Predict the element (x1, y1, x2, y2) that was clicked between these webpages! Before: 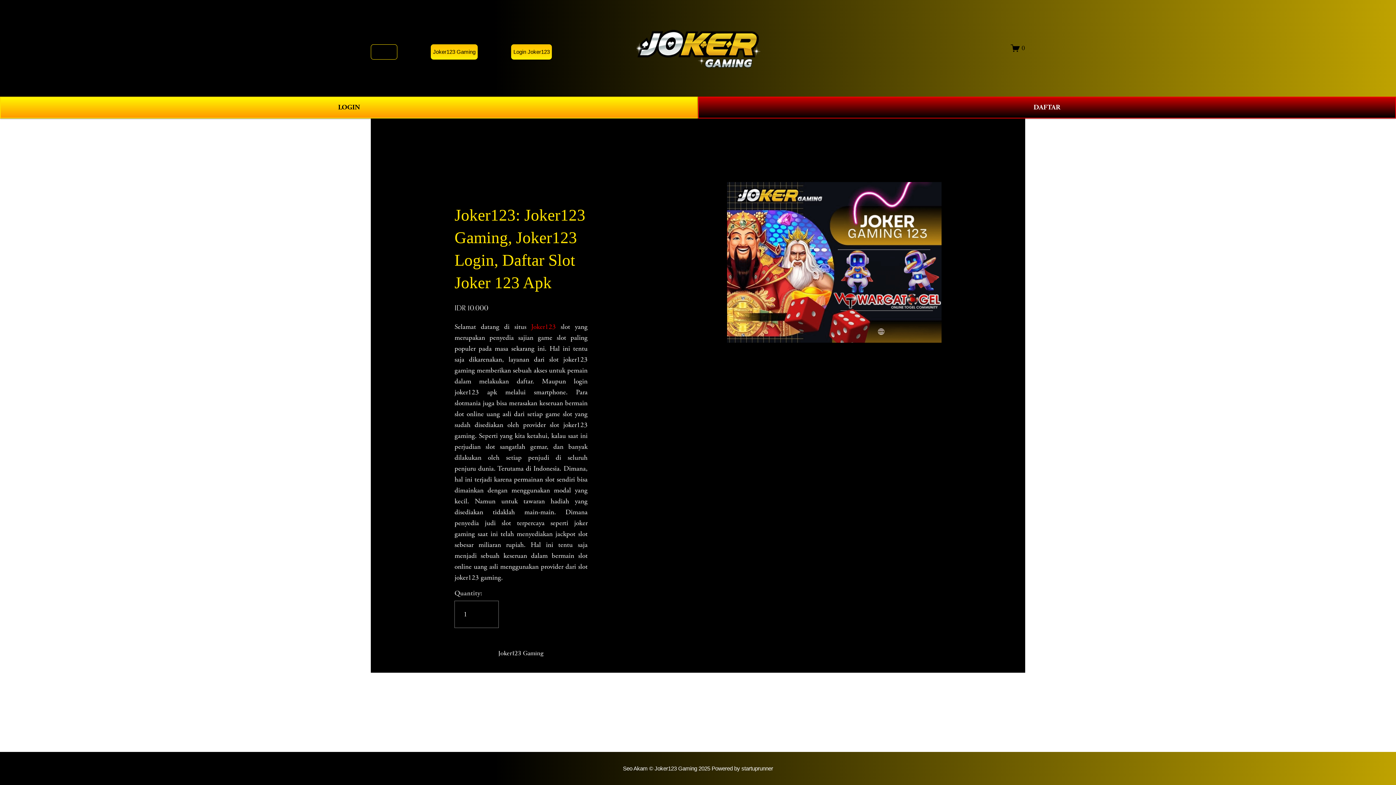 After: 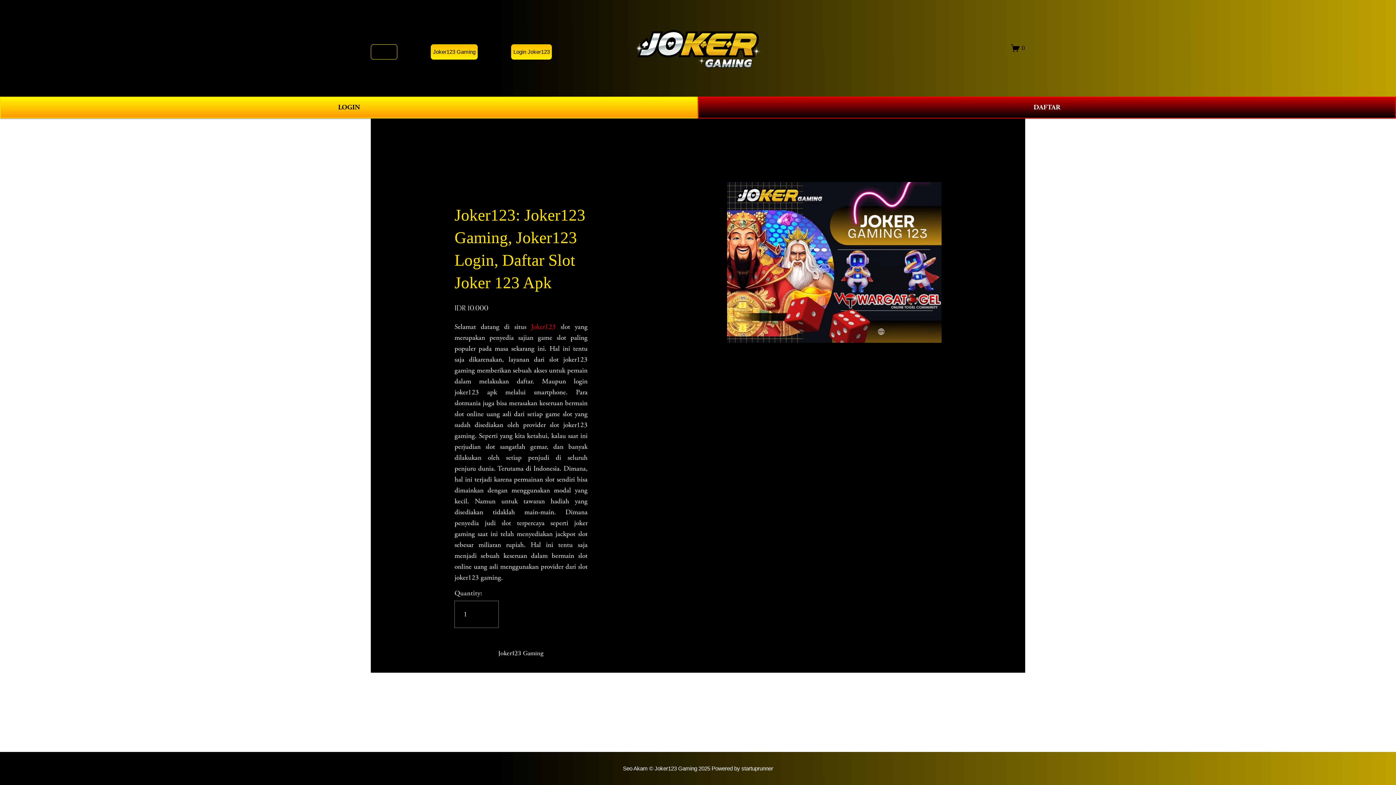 Action: bbox: (741, 765, 773, 772) label: startuprunner